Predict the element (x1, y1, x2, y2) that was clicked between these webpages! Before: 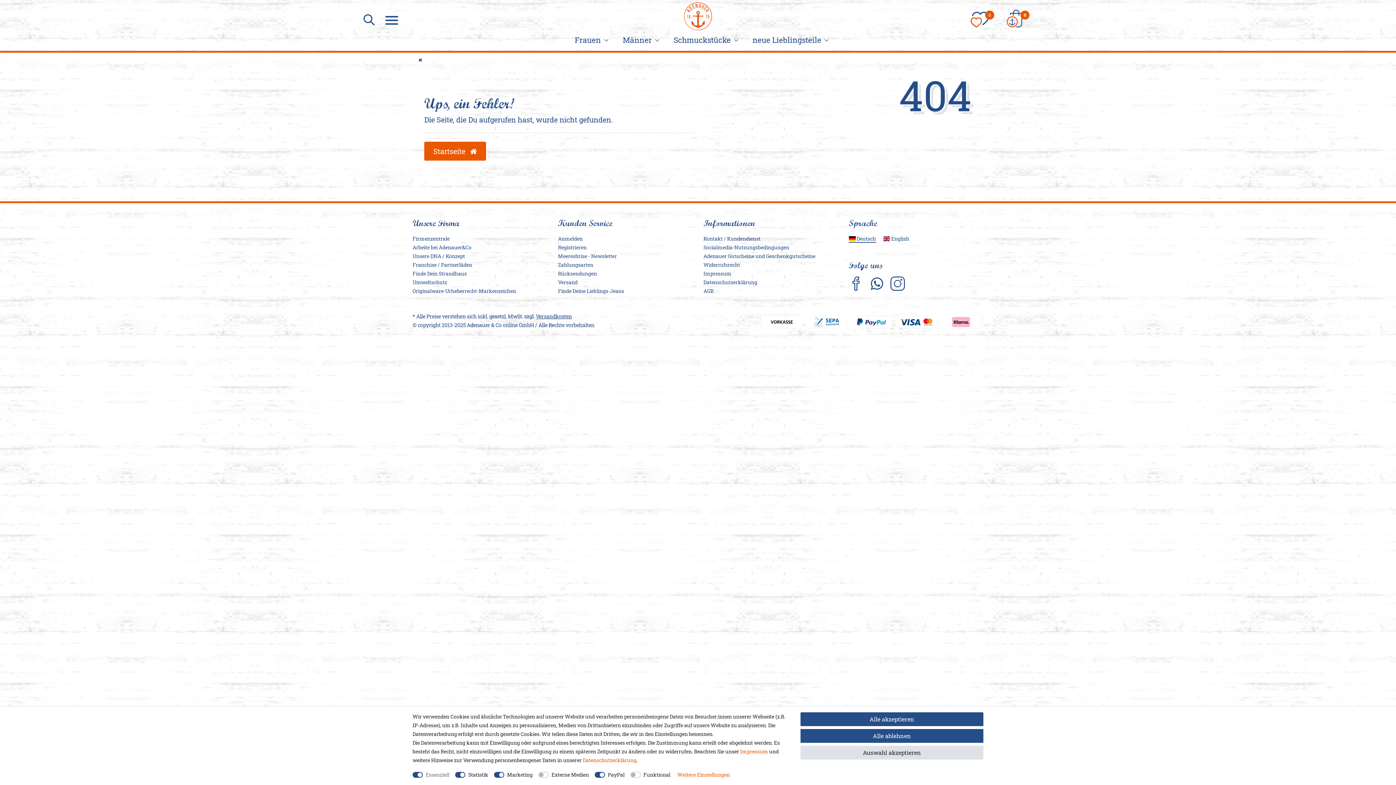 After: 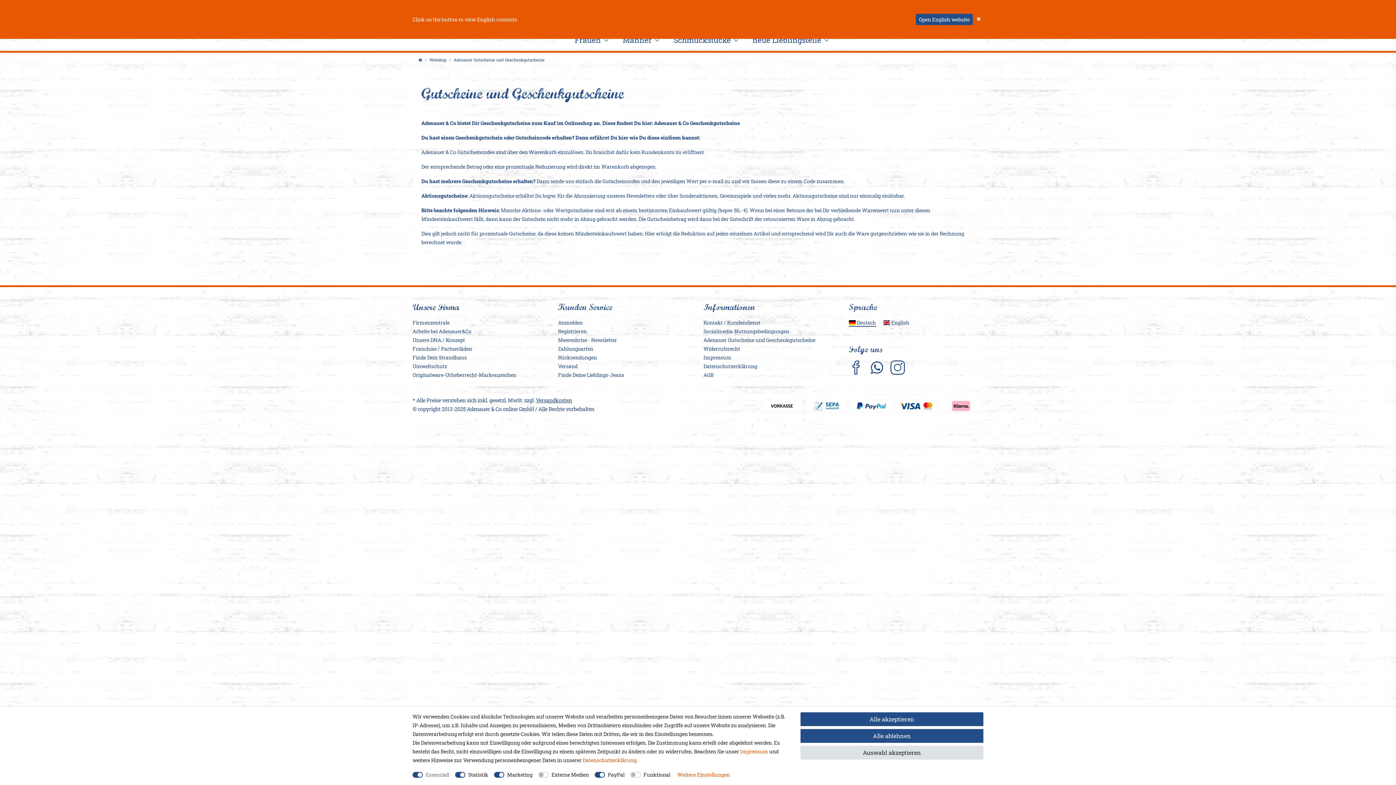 Action: label: Adenauer Gutscheine und Geschenkgutscheine bbox: (703, 252, 815, 259)